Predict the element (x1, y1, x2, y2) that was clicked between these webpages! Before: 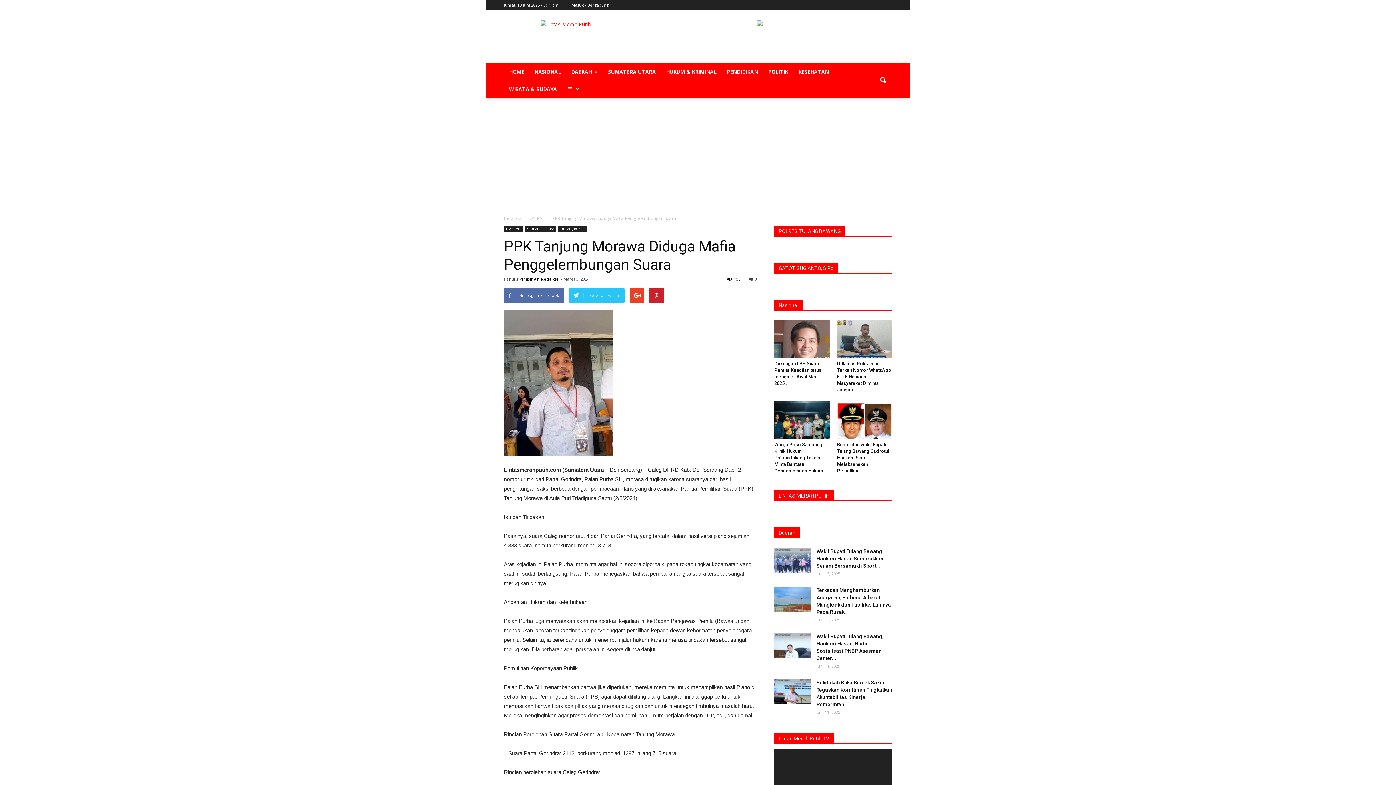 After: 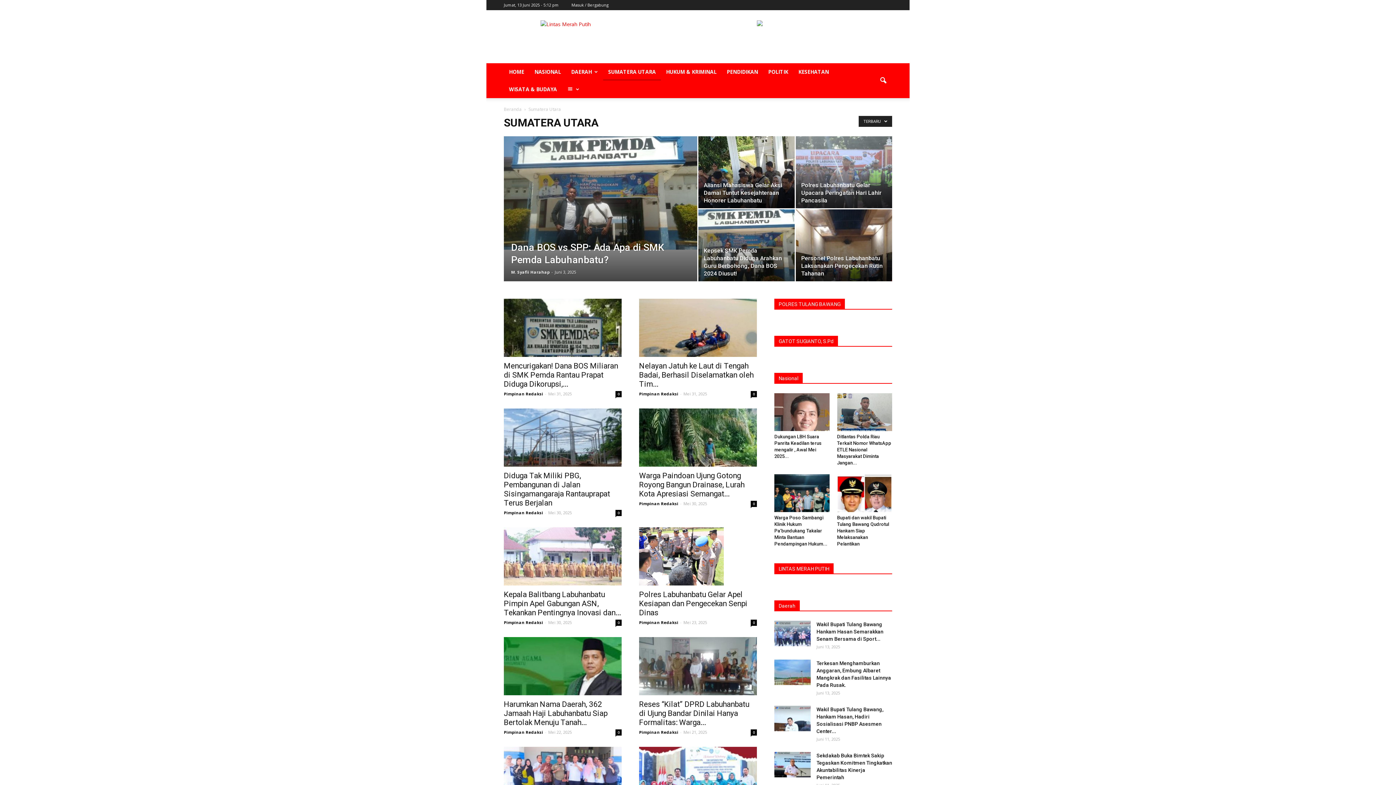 Action: label: SUMATERA UTARA bbox: (603, 63, 661, 80)